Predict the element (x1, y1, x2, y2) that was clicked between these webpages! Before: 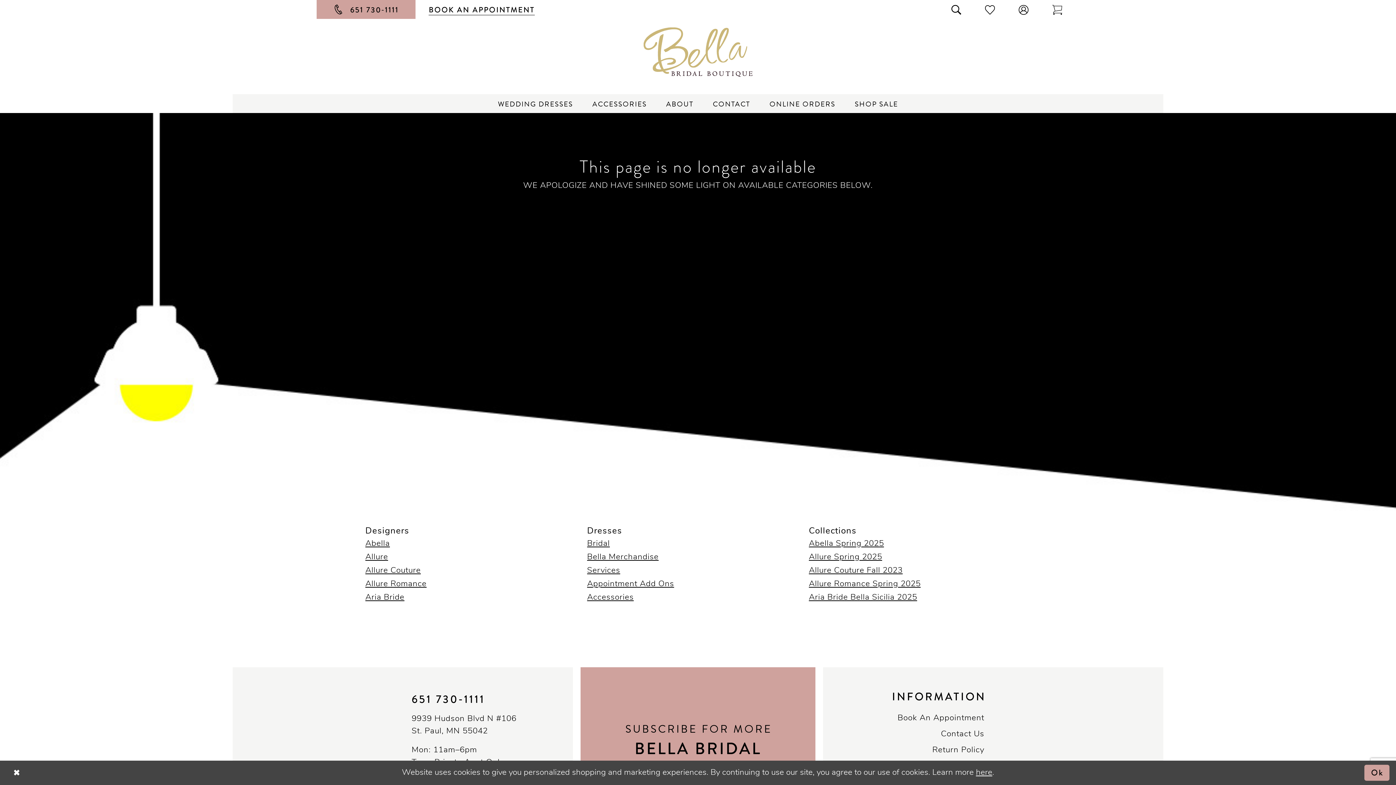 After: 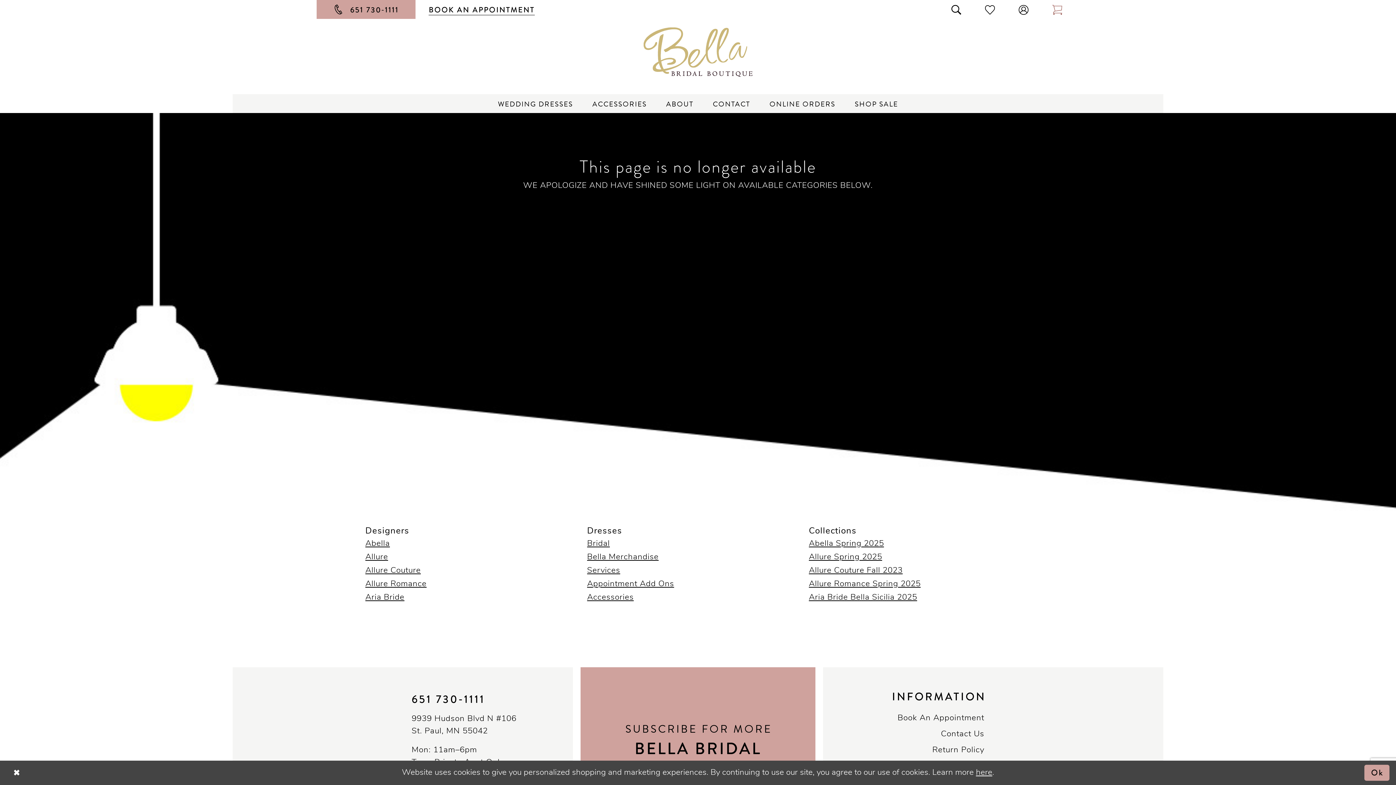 Action: bbox: (1041, 0, 1074, 18) label: Toggle cart